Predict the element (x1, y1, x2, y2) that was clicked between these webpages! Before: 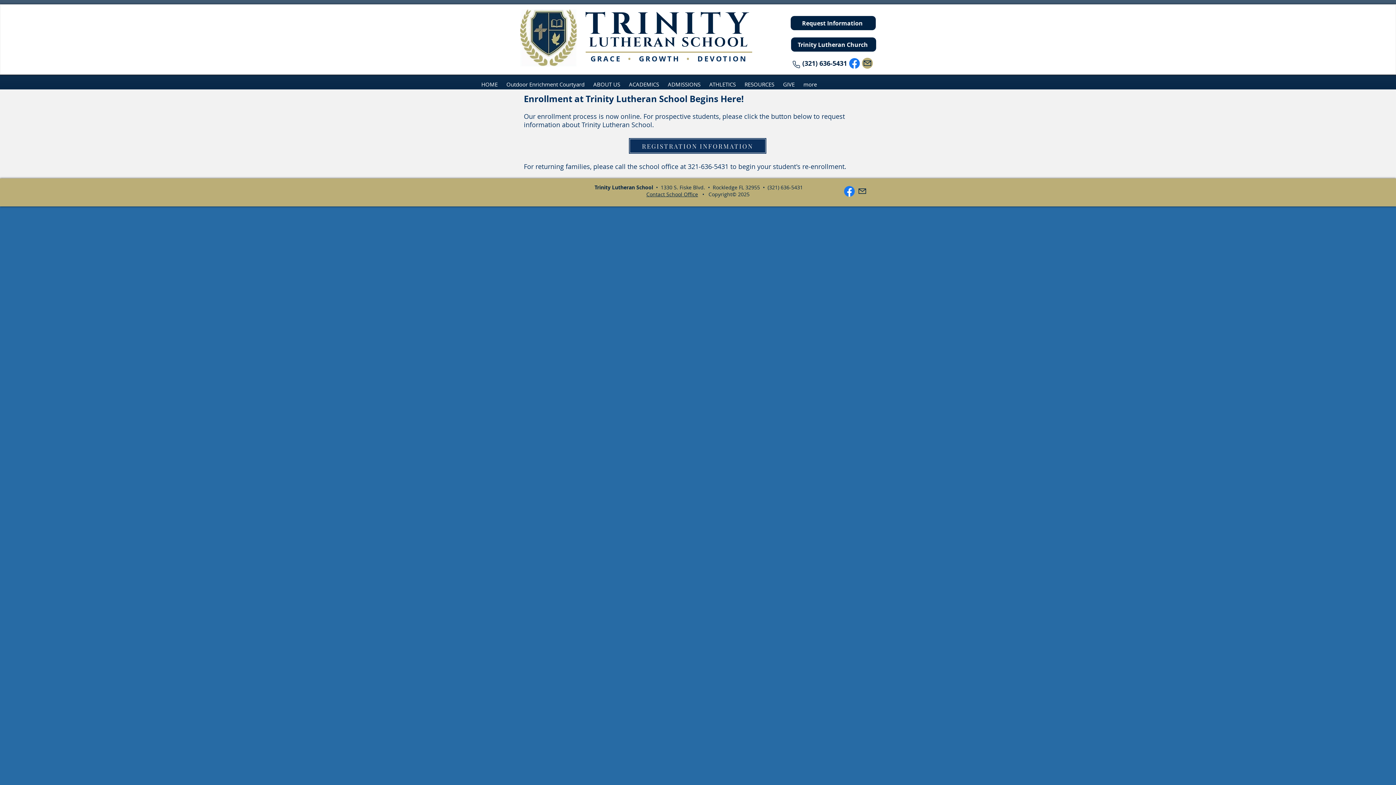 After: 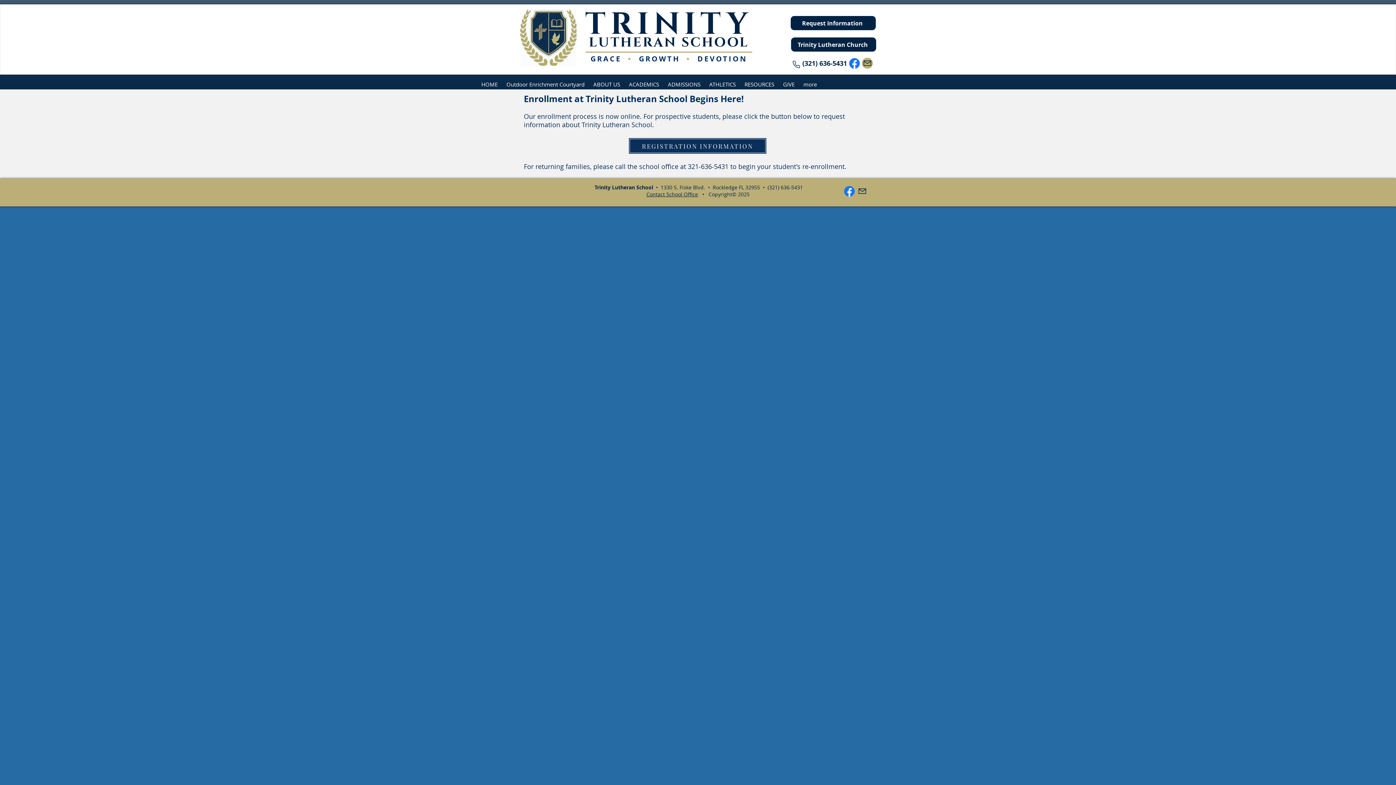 Action: bbox: (624, 76, 663, 92) label: ACADEMICS